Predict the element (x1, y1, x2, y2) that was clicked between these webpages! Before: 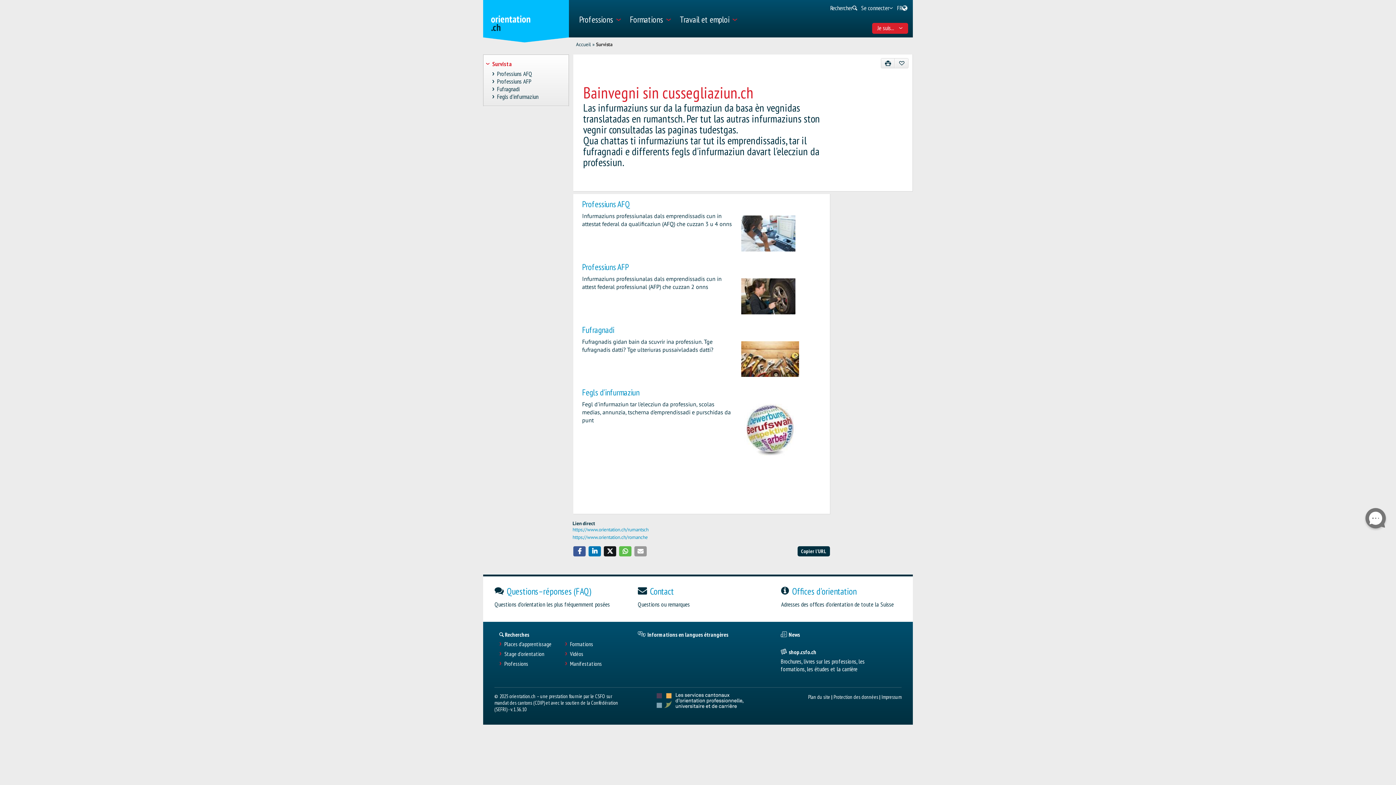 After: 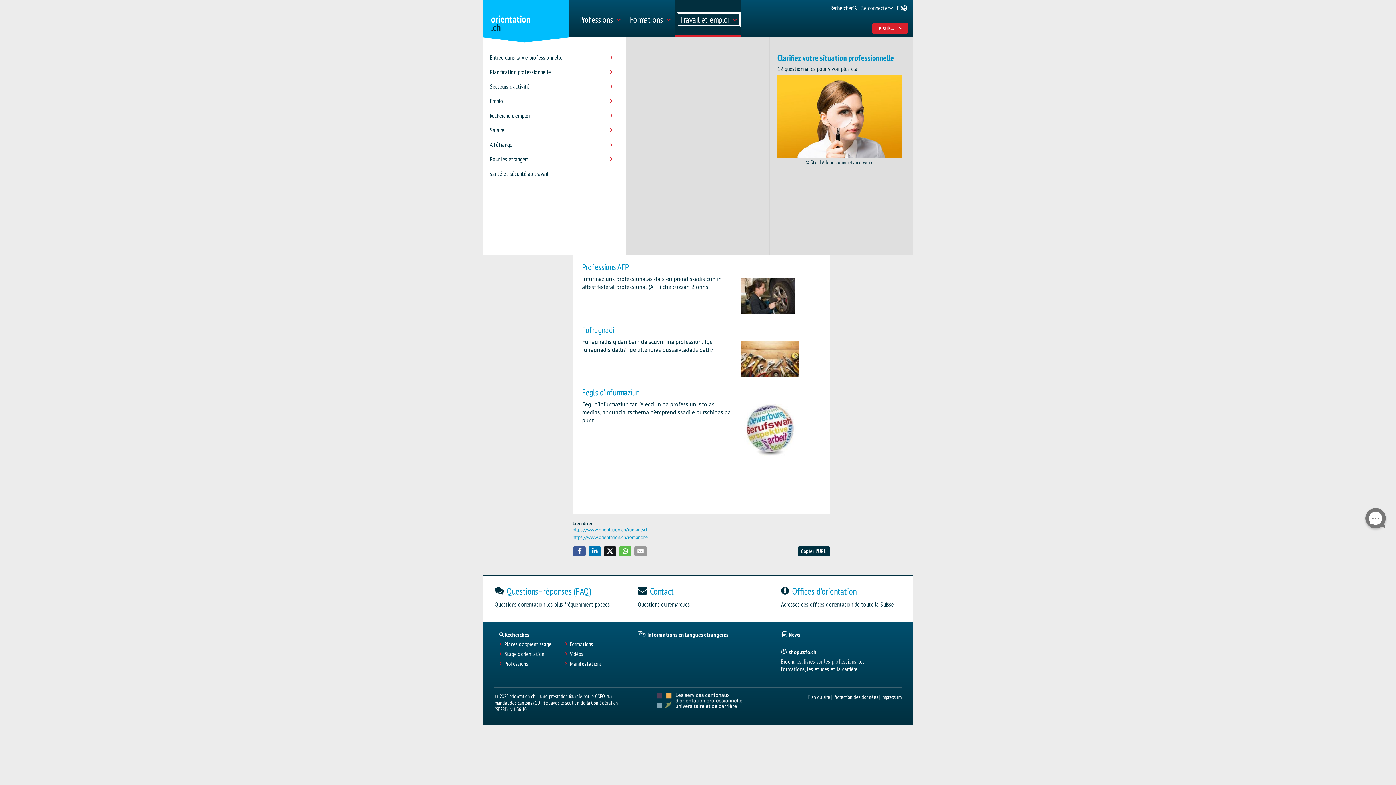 Action: label: Travail et emploi bbox: (675, 0, 740, 37)